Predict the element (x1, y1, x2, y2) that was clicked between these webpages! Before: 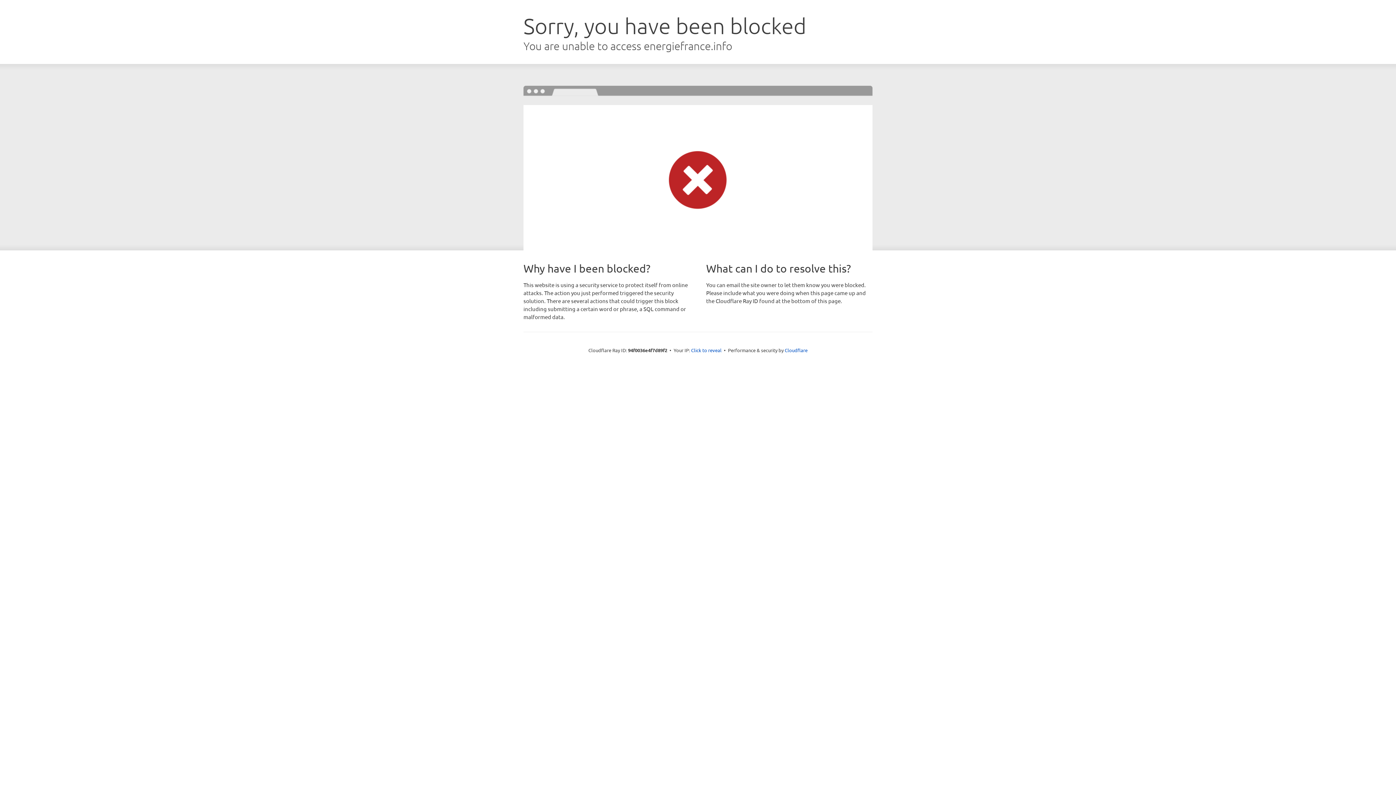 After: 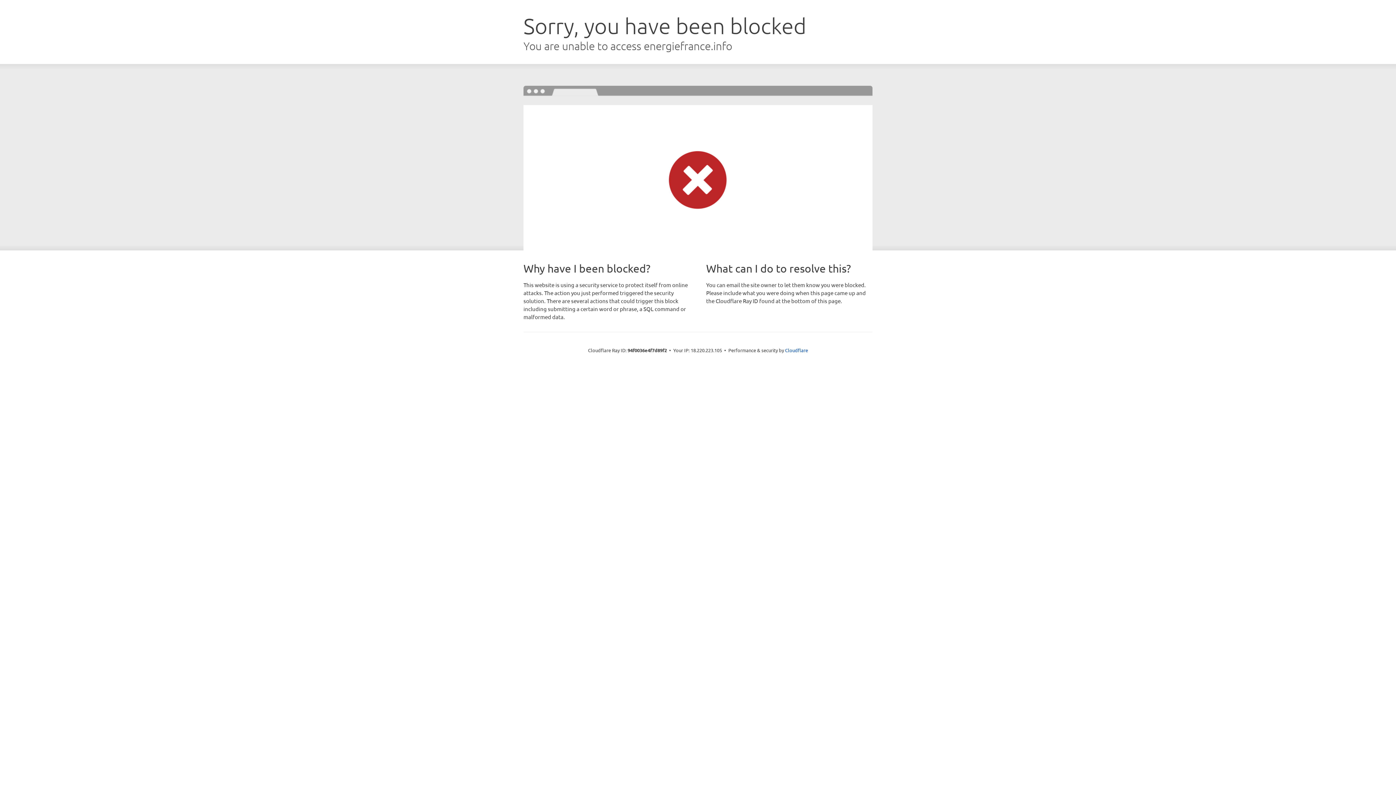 Action: label: Click to reveal bbox: (691, 346, 721, 353)